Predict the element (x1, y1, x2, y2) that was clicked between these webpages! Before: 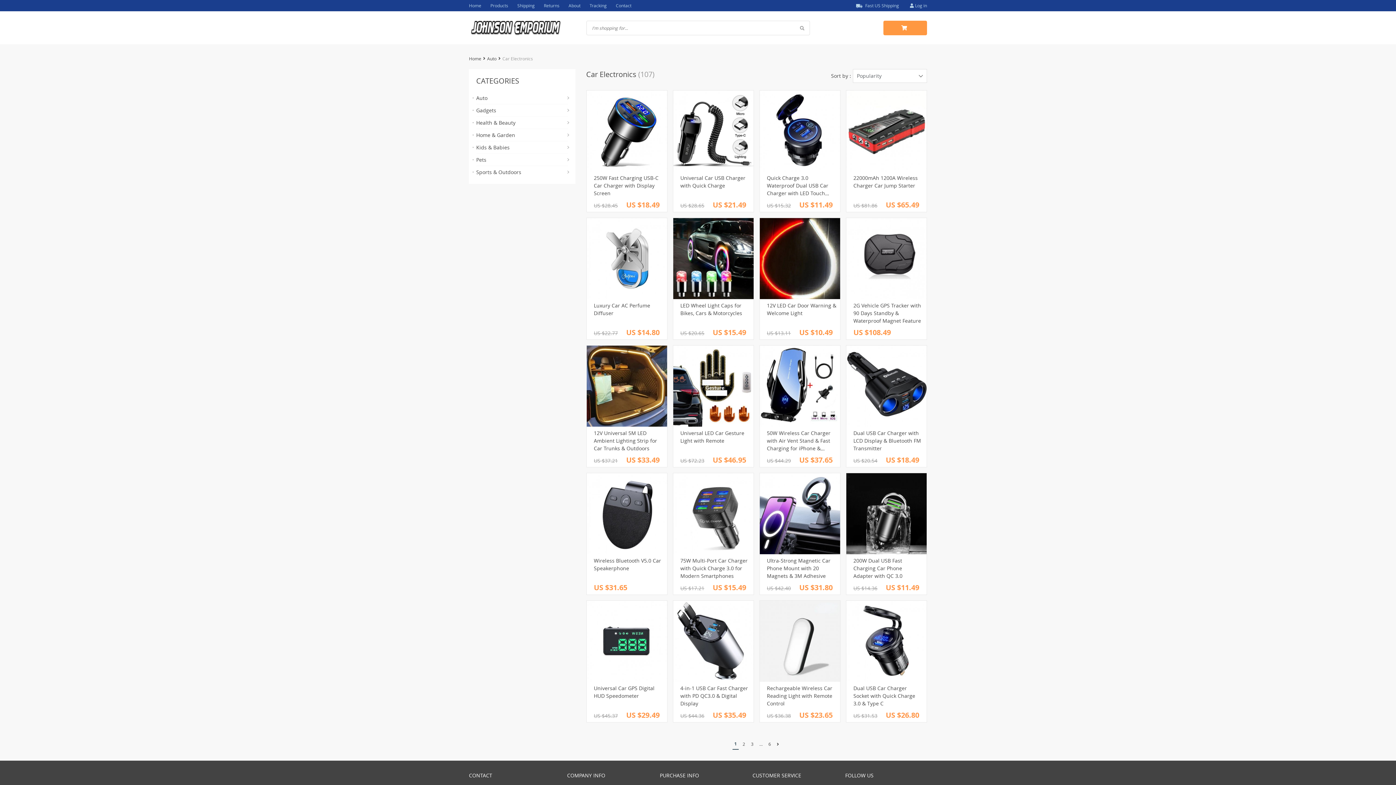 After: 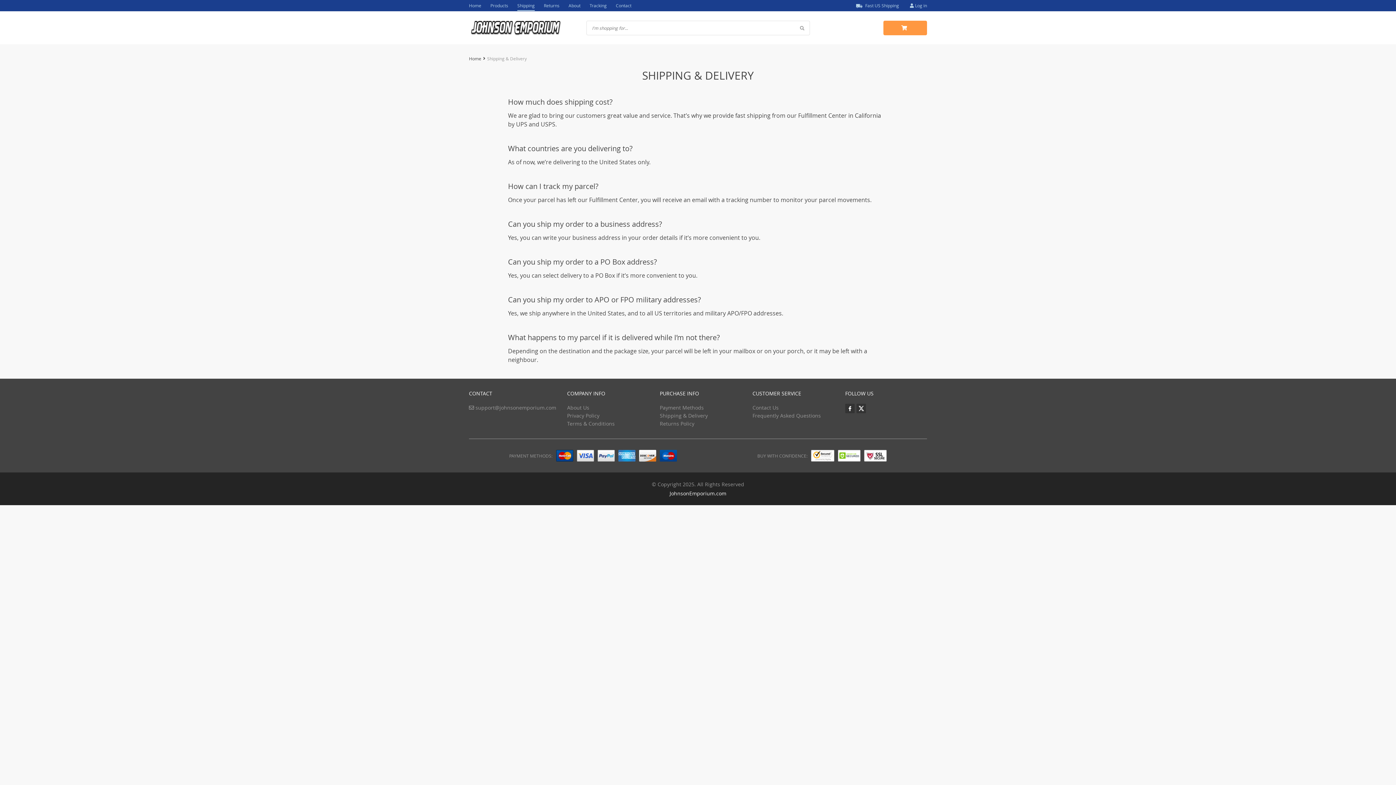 Action: bbox: (517, 0, 534, 10) label: Shipping